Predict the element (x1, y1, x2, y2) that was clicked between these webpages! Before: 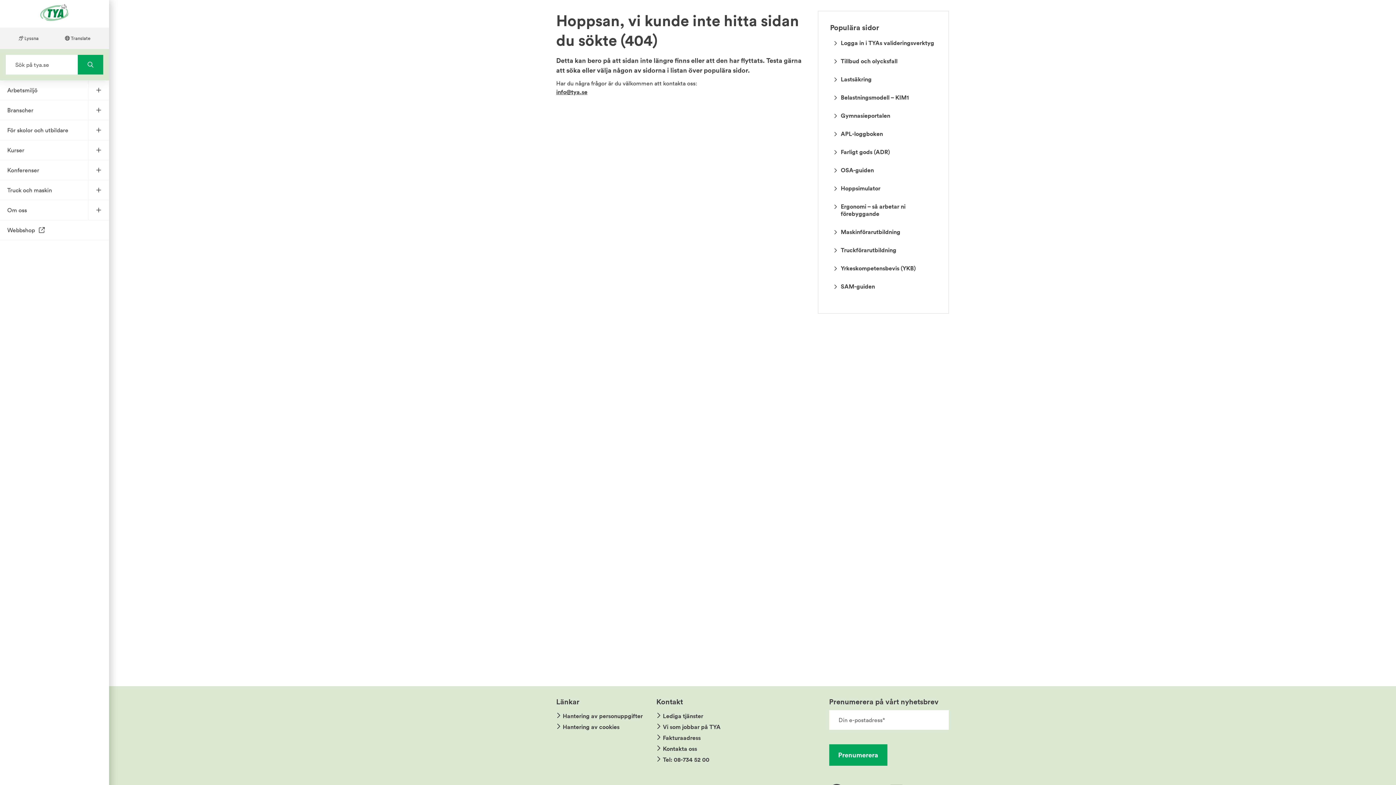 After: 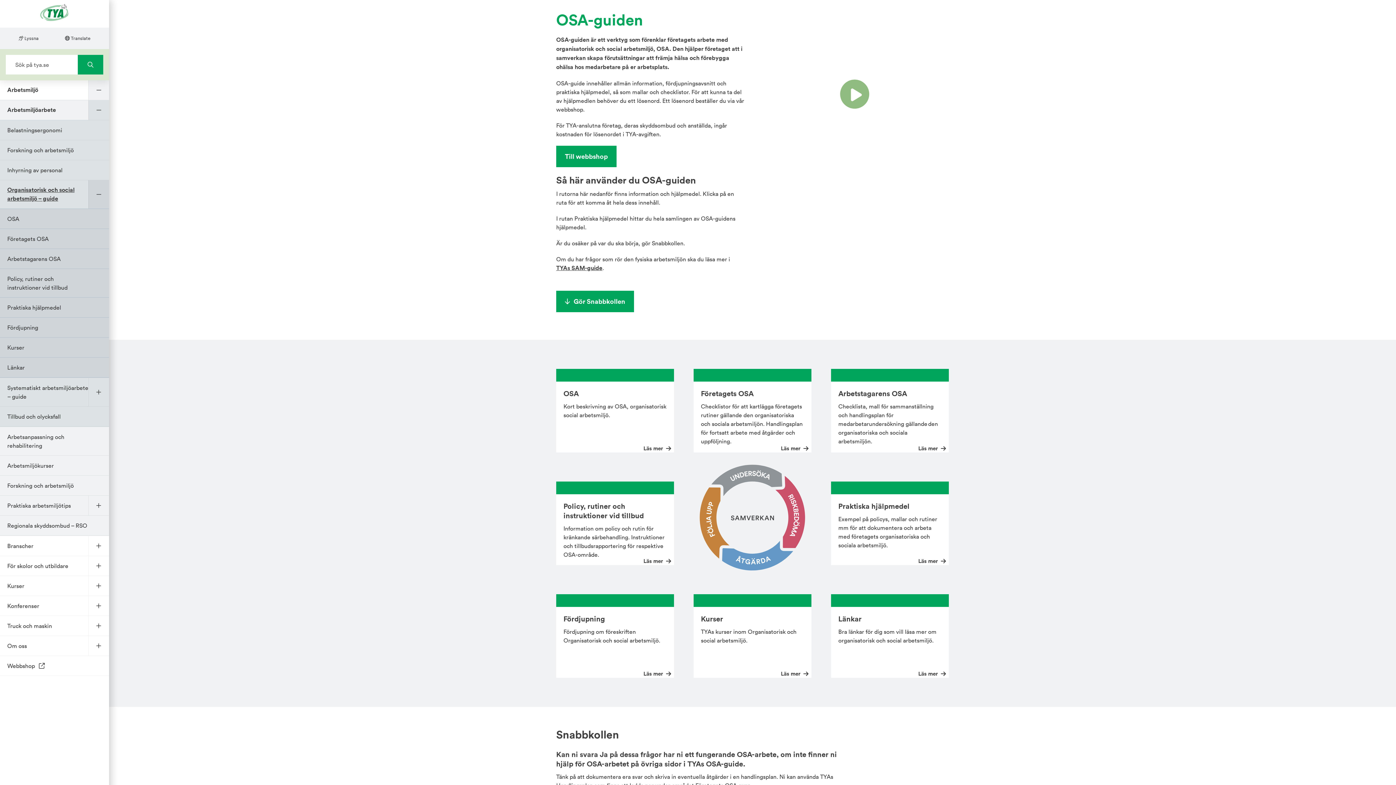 Action: label: OSA-guiden bbox: (830, 167, 936, 177)